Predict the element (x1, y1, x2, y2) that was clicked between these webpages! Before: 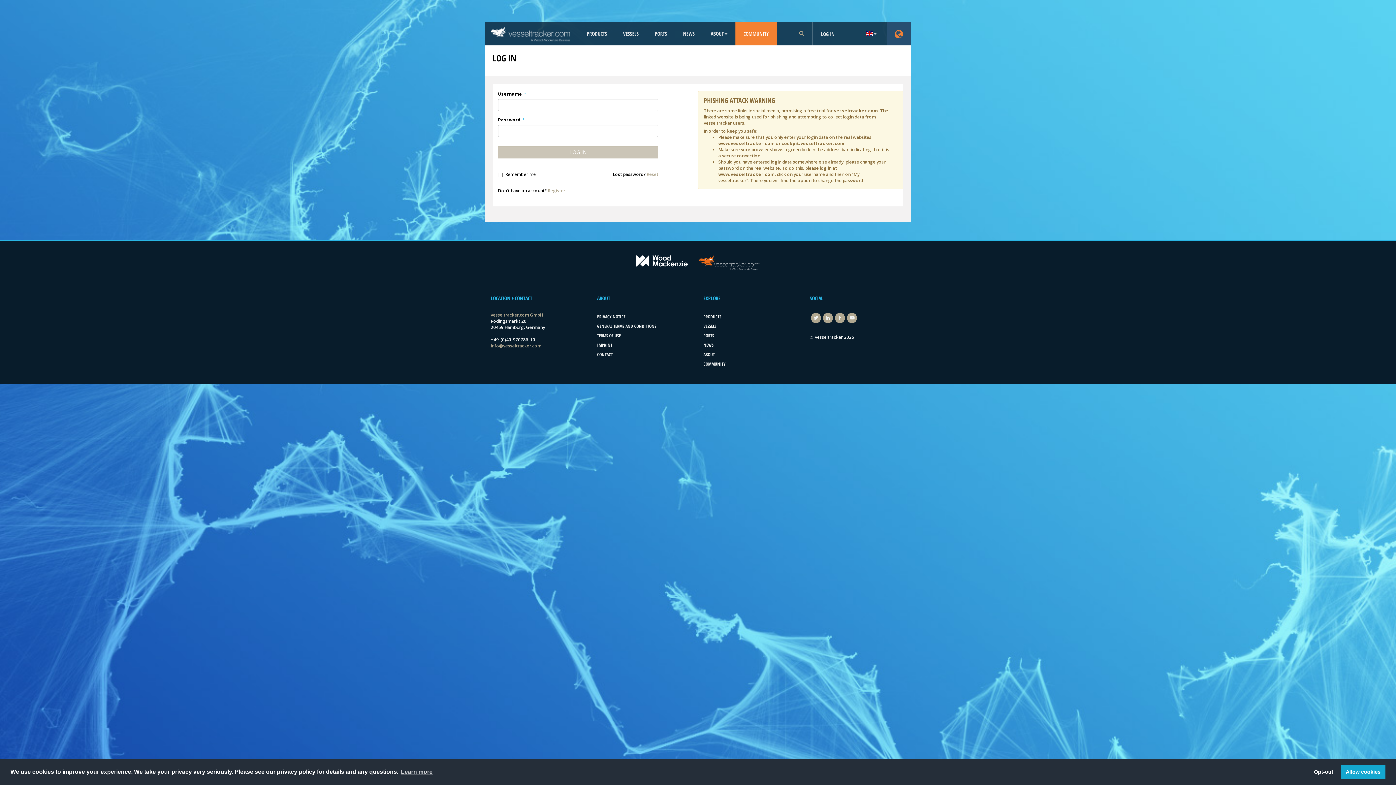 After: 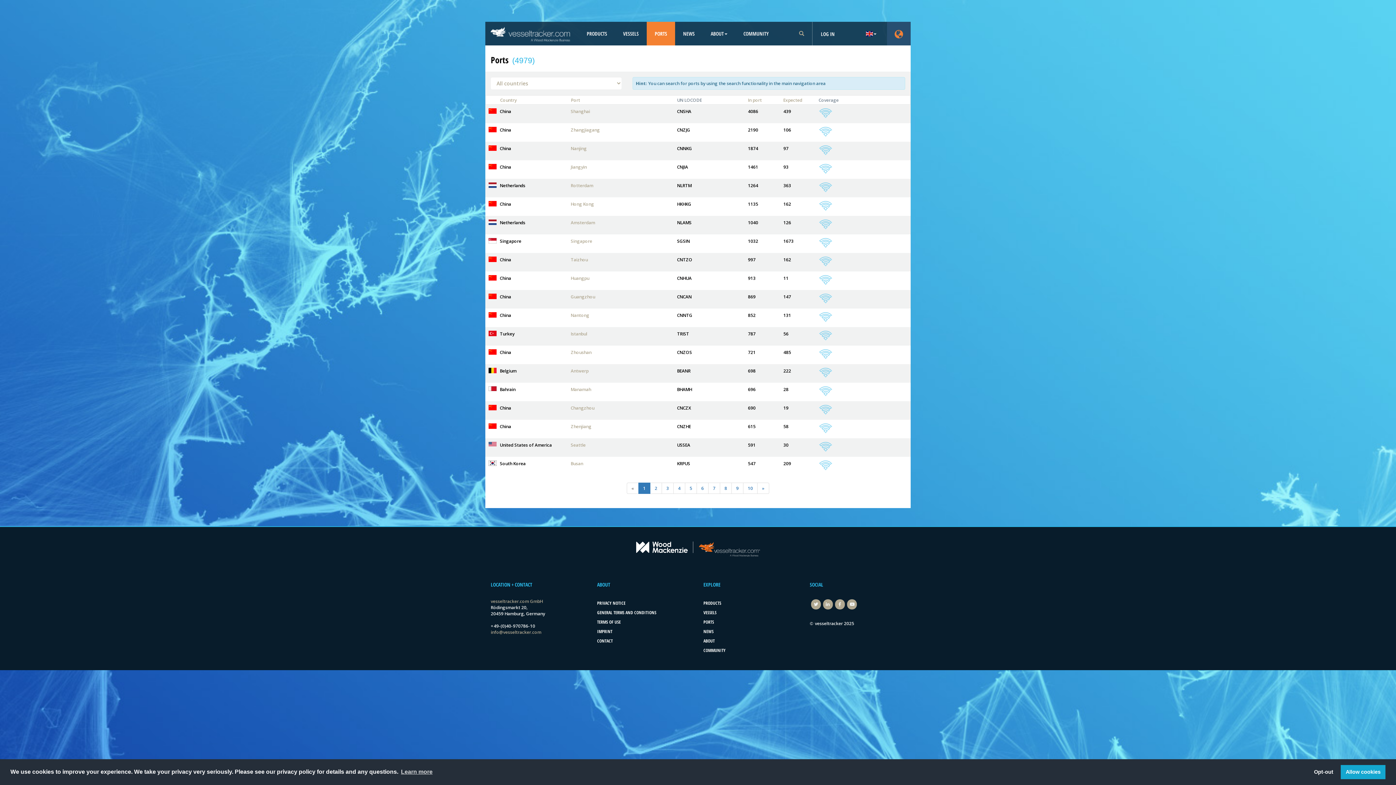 Action: bbox: (703, 330, 799, 340) label: PORTS